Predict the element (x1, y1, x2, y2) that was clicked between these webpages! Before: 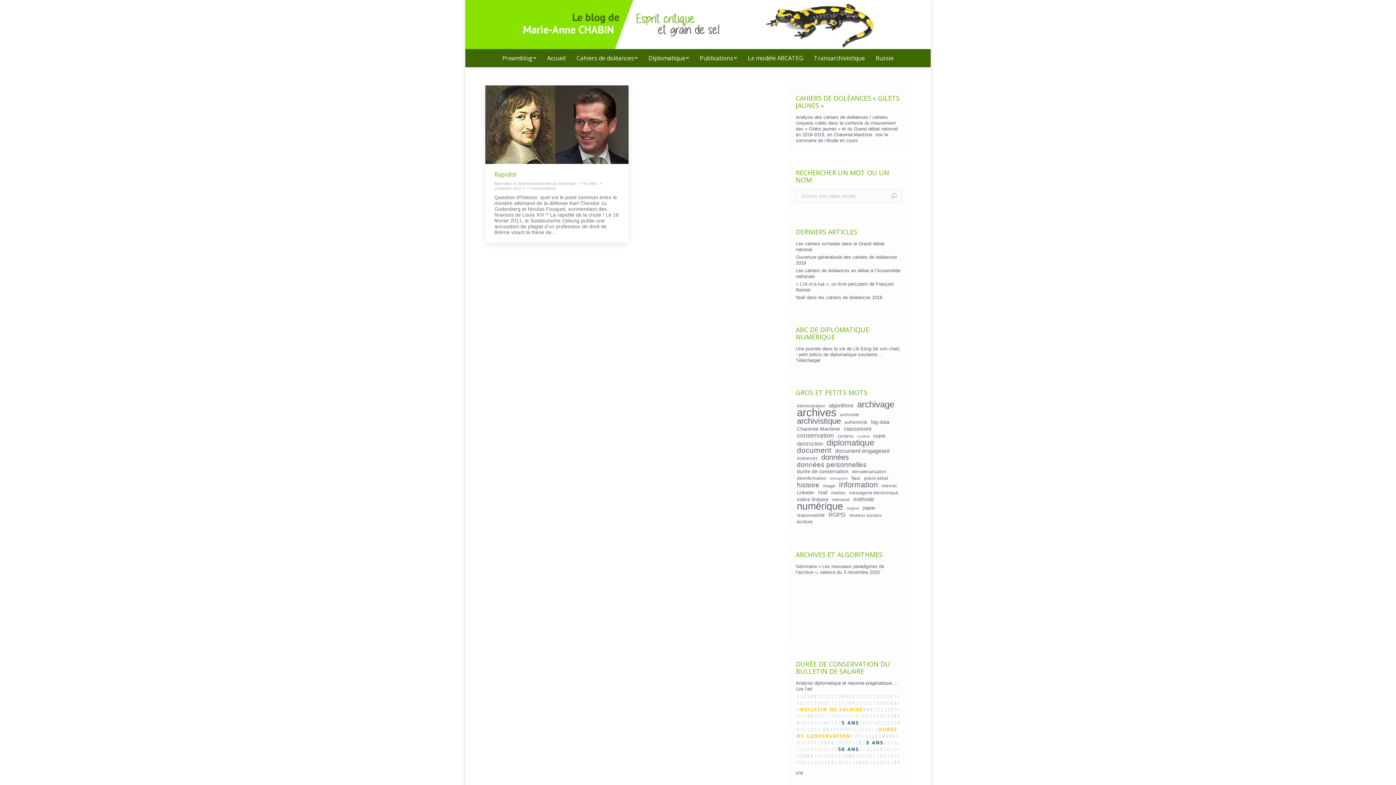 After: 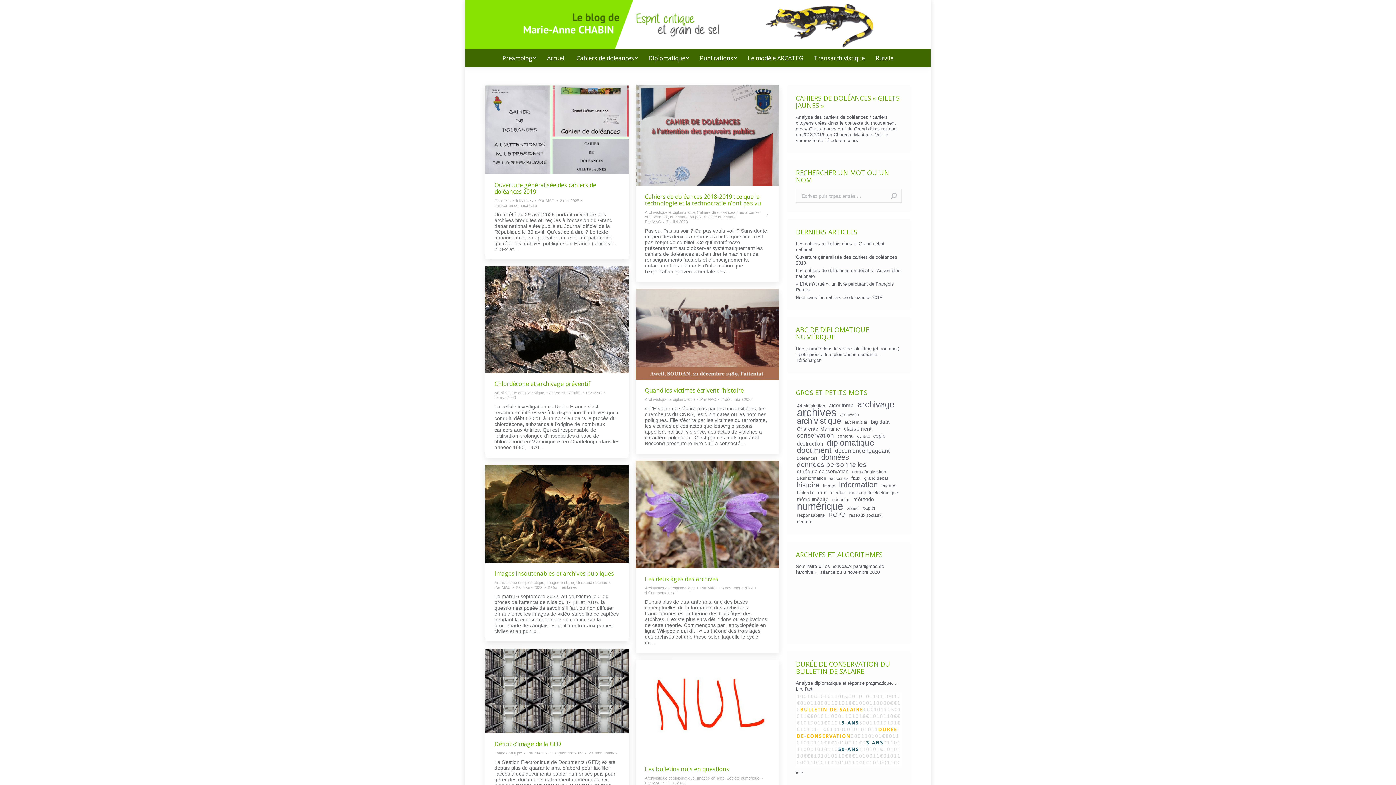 Action: bbox: (796, 409, 837, 415) label: archives (53 éléments)